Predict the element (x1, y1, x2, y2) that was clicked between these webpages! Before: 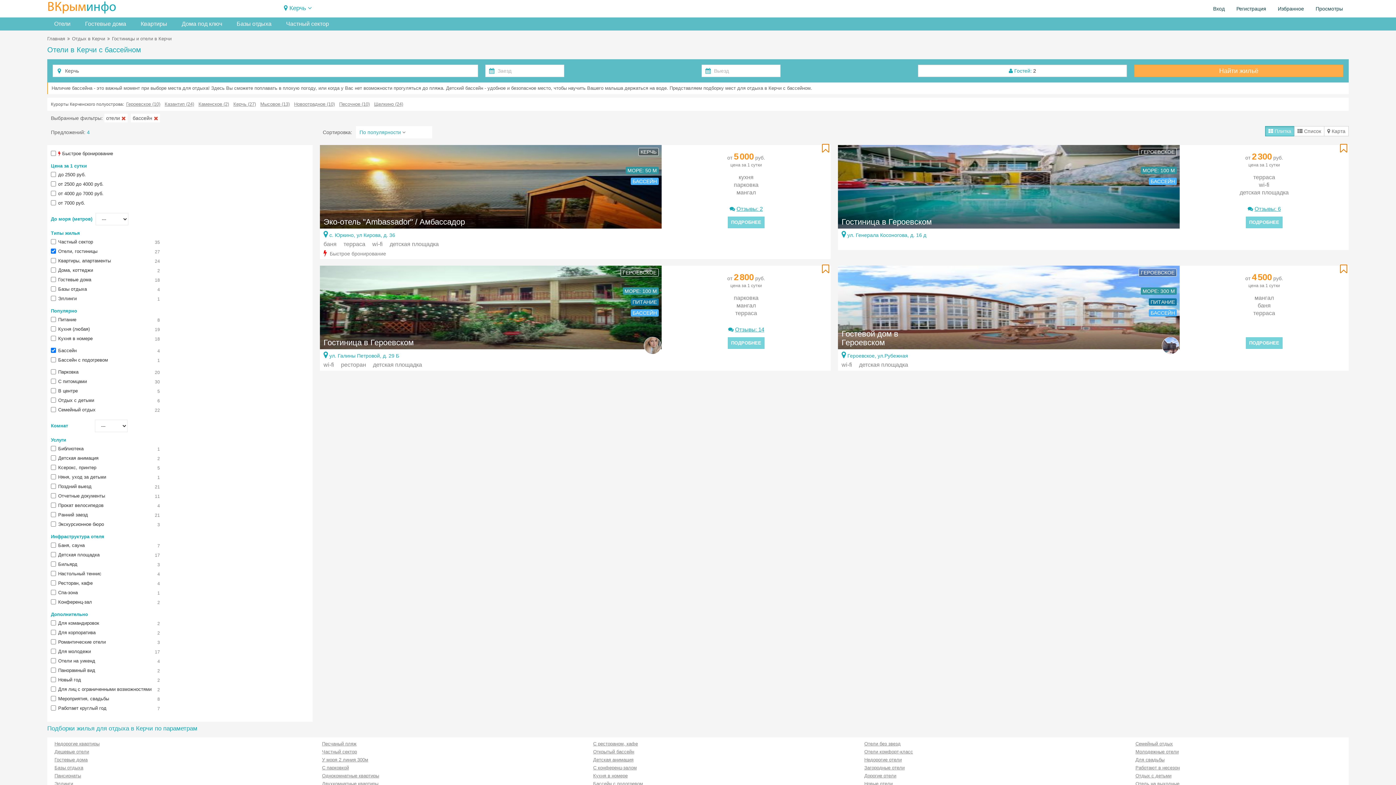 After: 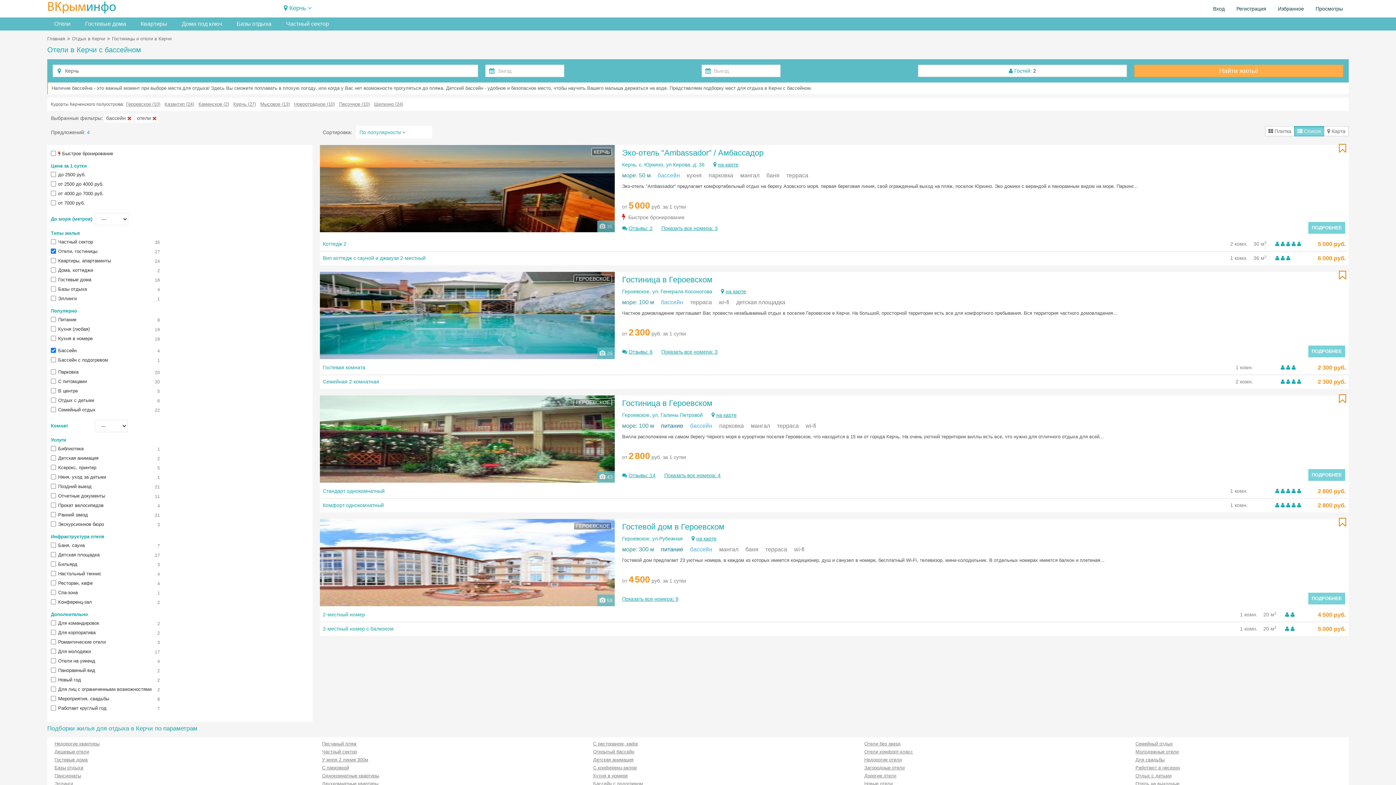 Action: bbox: (1294, 126, 1324, 136) label:  Список